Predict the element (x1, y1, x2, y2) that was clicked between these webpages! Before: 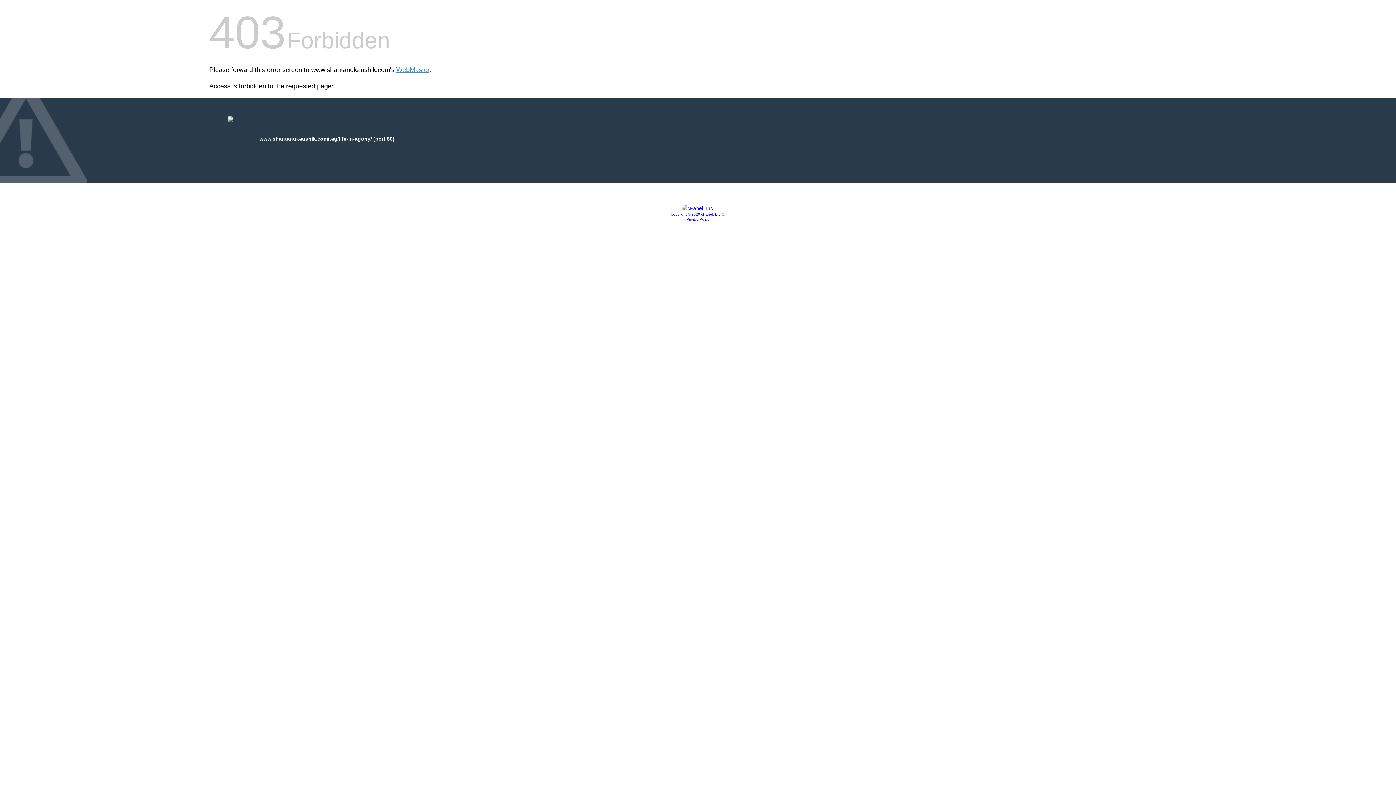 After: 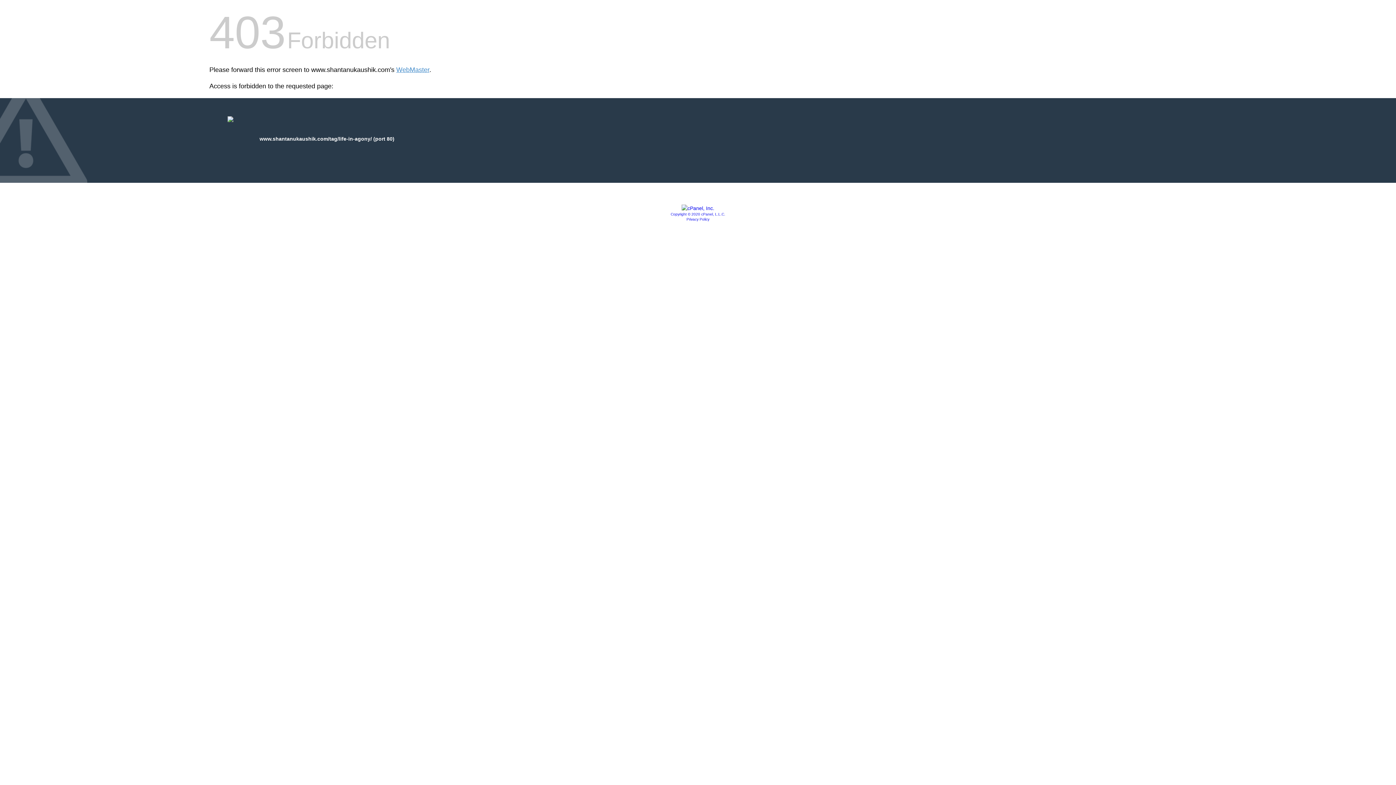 Action: bbox: (686, 217, 709, 221) label: Privacy Policy